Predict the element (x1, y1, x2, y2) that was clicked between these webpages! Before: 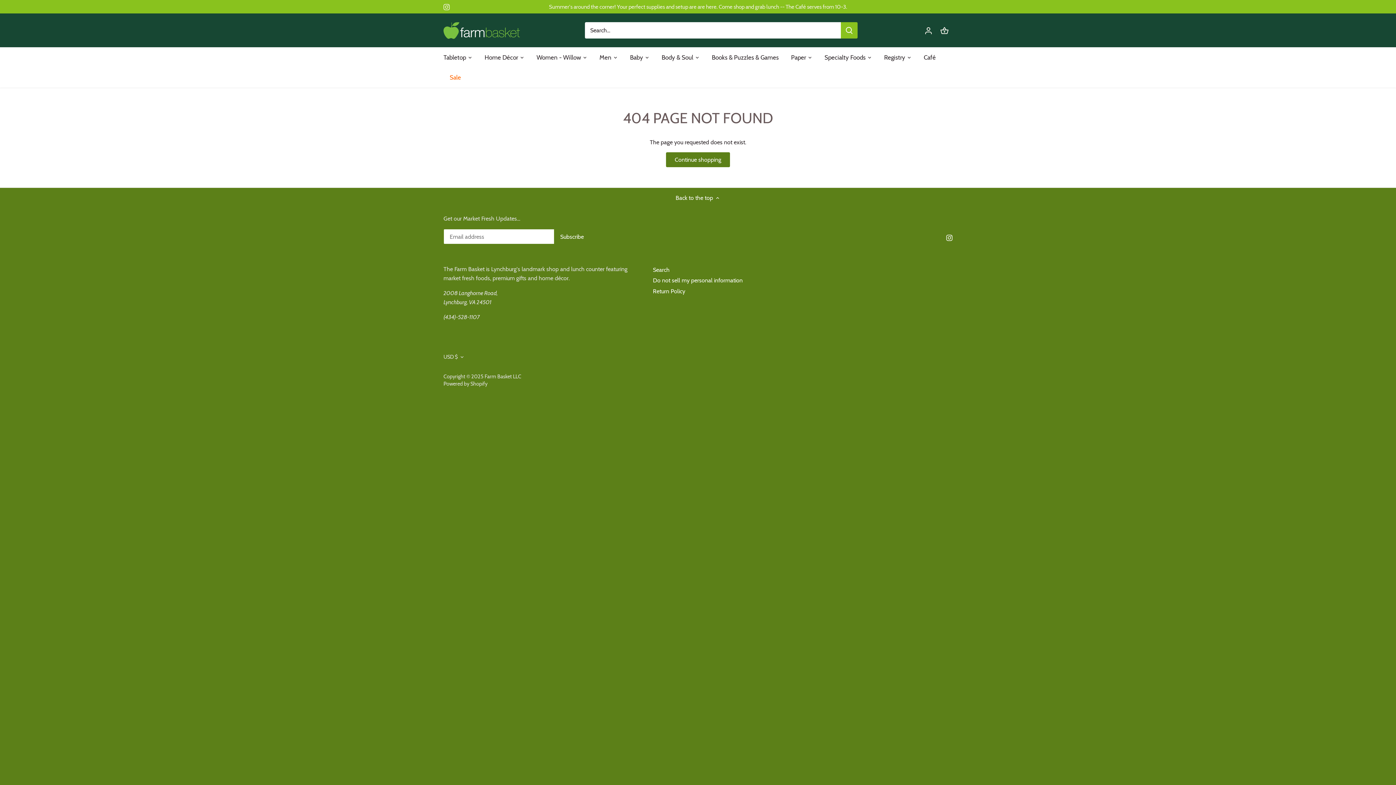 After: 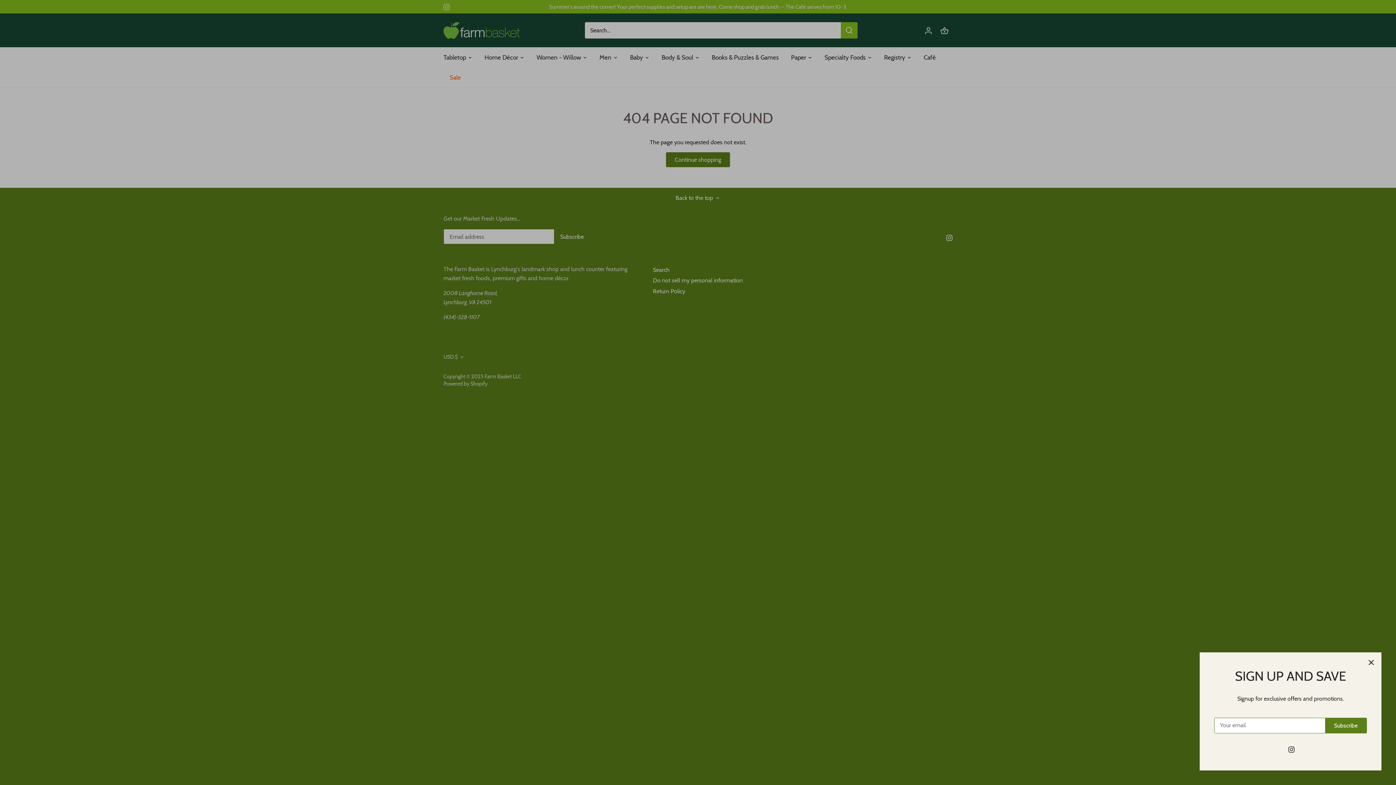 Action: bbox: (443, 2, 449, 10) label: Instagram